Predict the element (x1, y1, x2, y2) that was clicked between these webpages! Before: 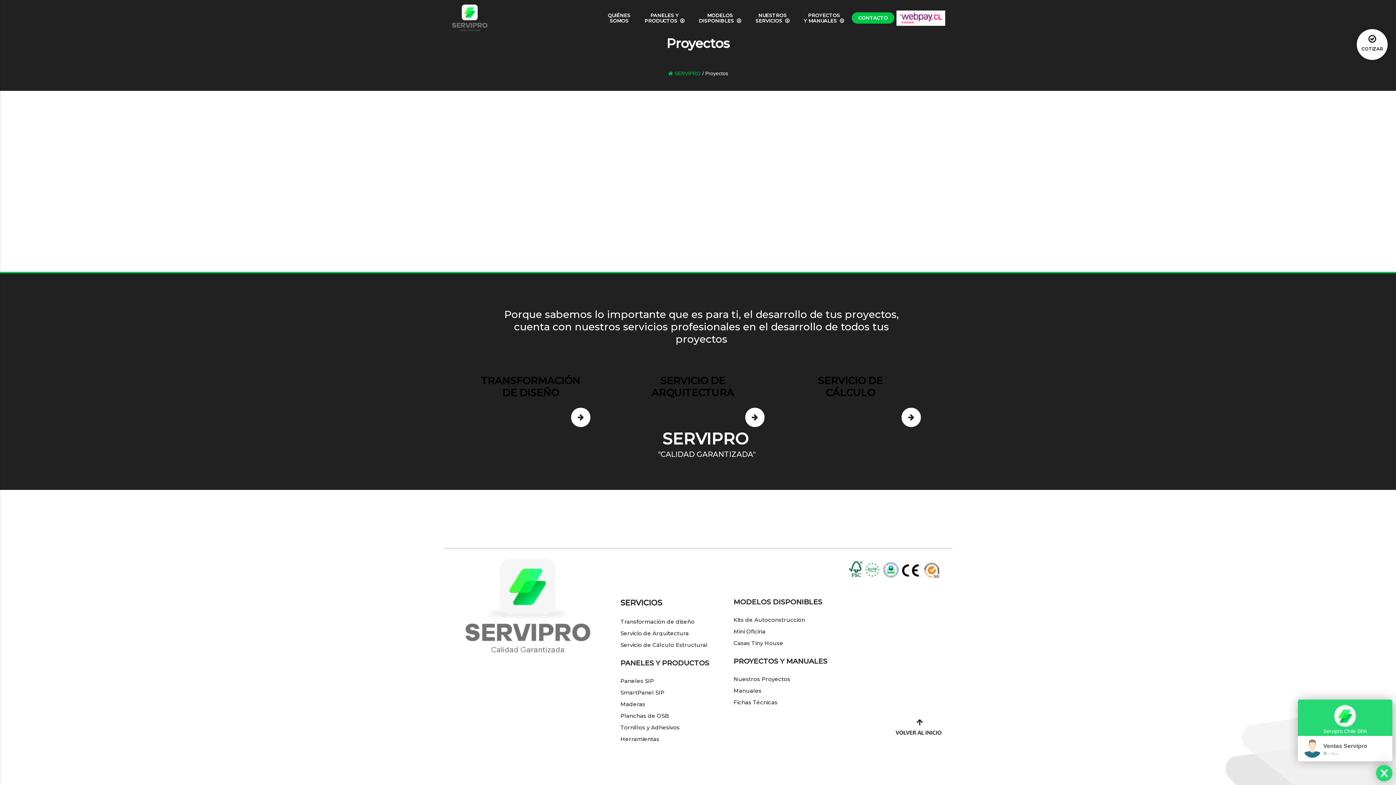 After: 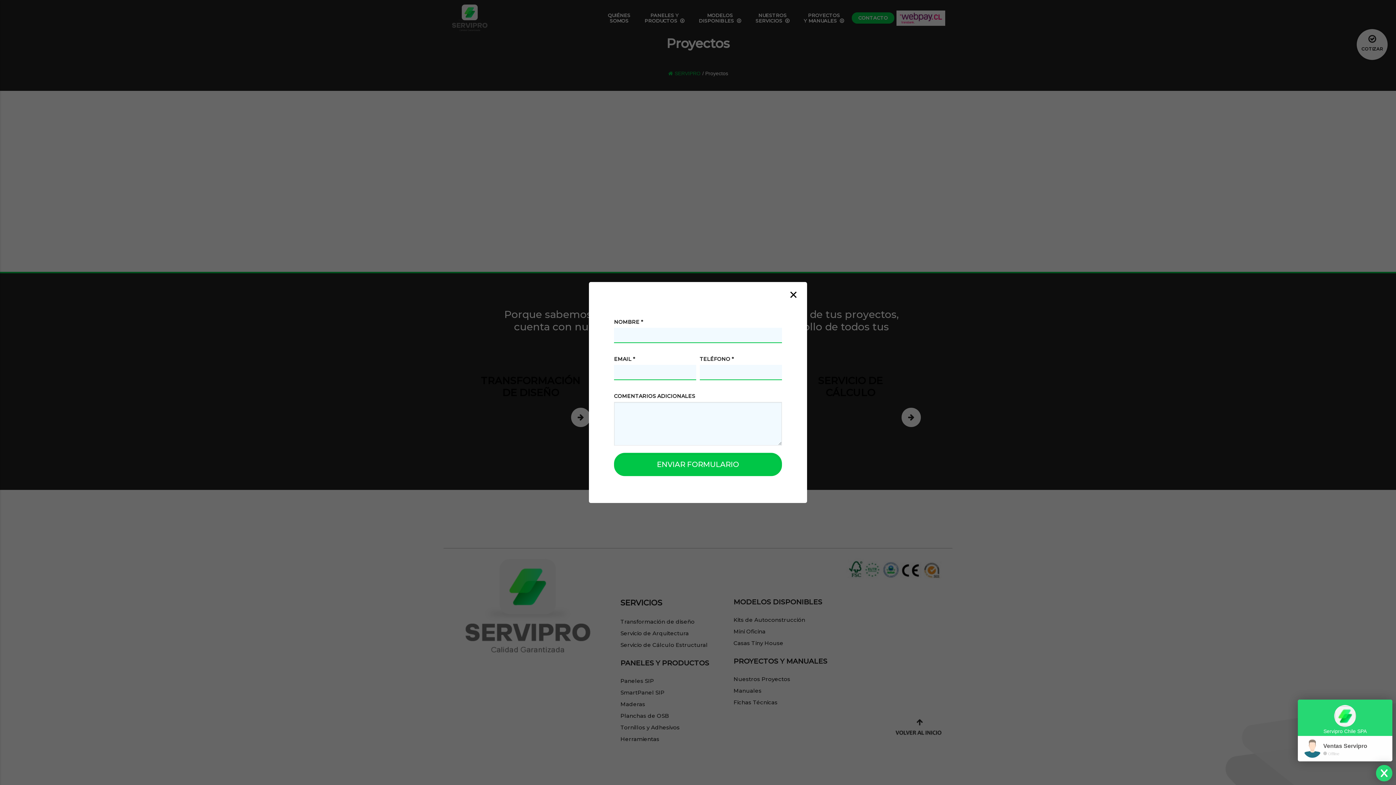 Action: bbox: (1357, 29, 1388, 60) label: COTIZAR